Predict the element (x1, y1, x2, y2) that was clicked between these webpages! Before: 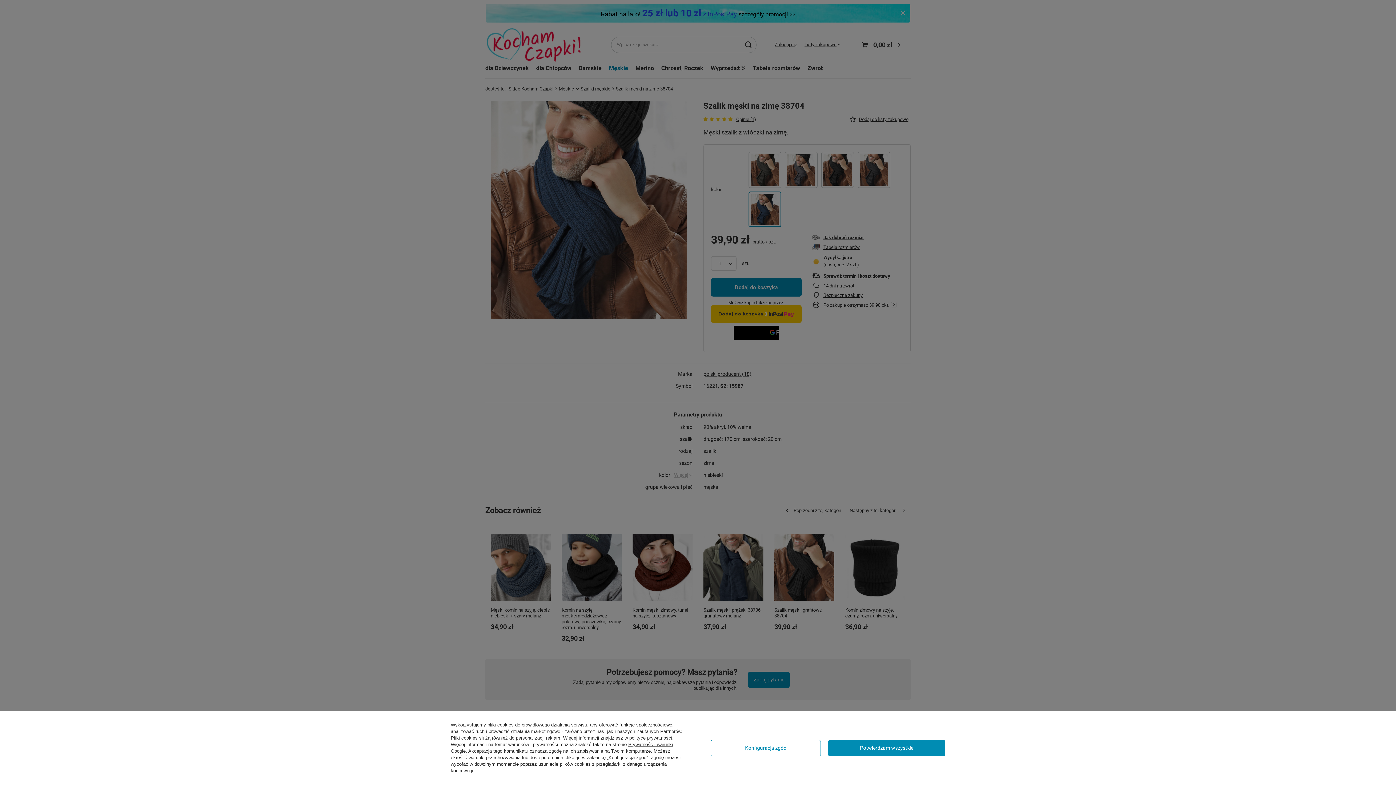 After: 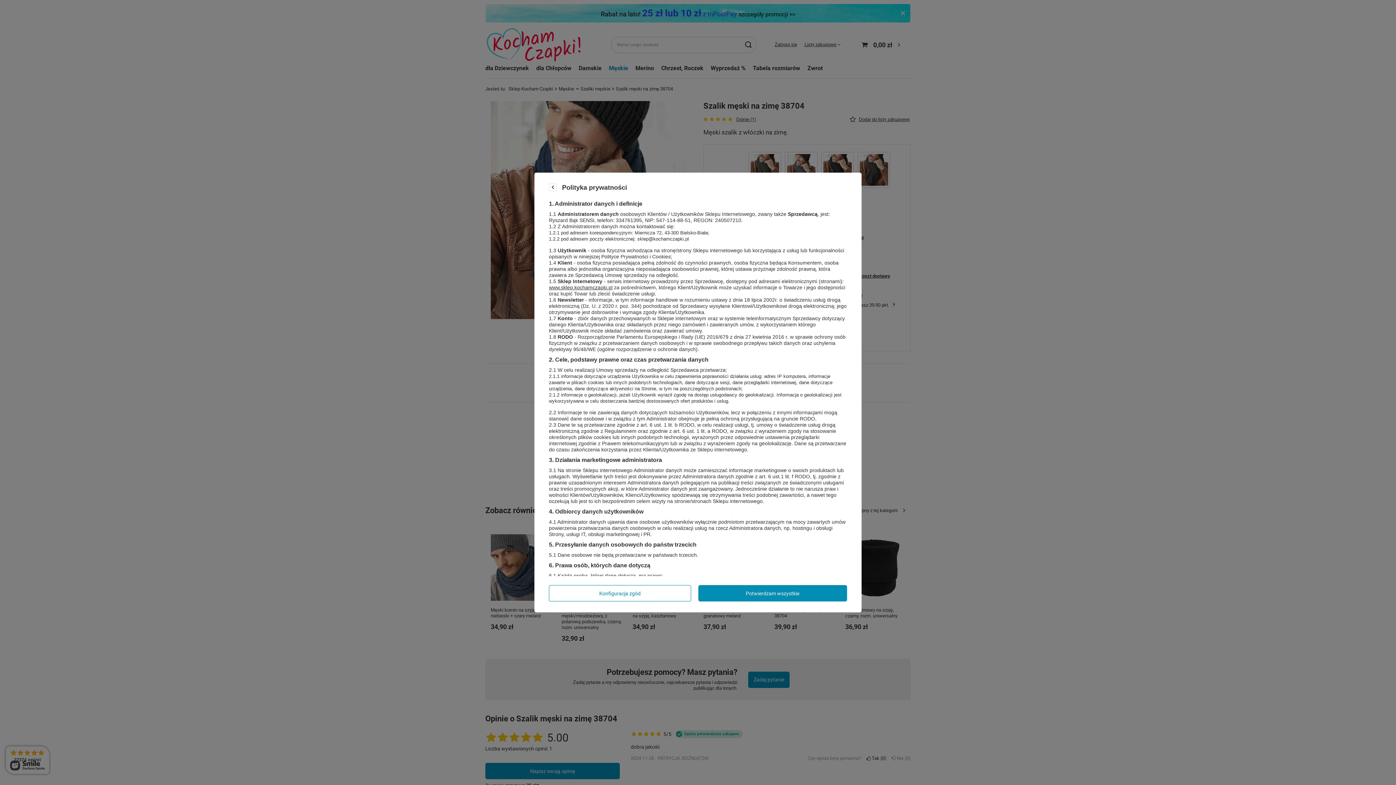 Action: bbox: (629, 735, 672, 741) label: polityce prywatności